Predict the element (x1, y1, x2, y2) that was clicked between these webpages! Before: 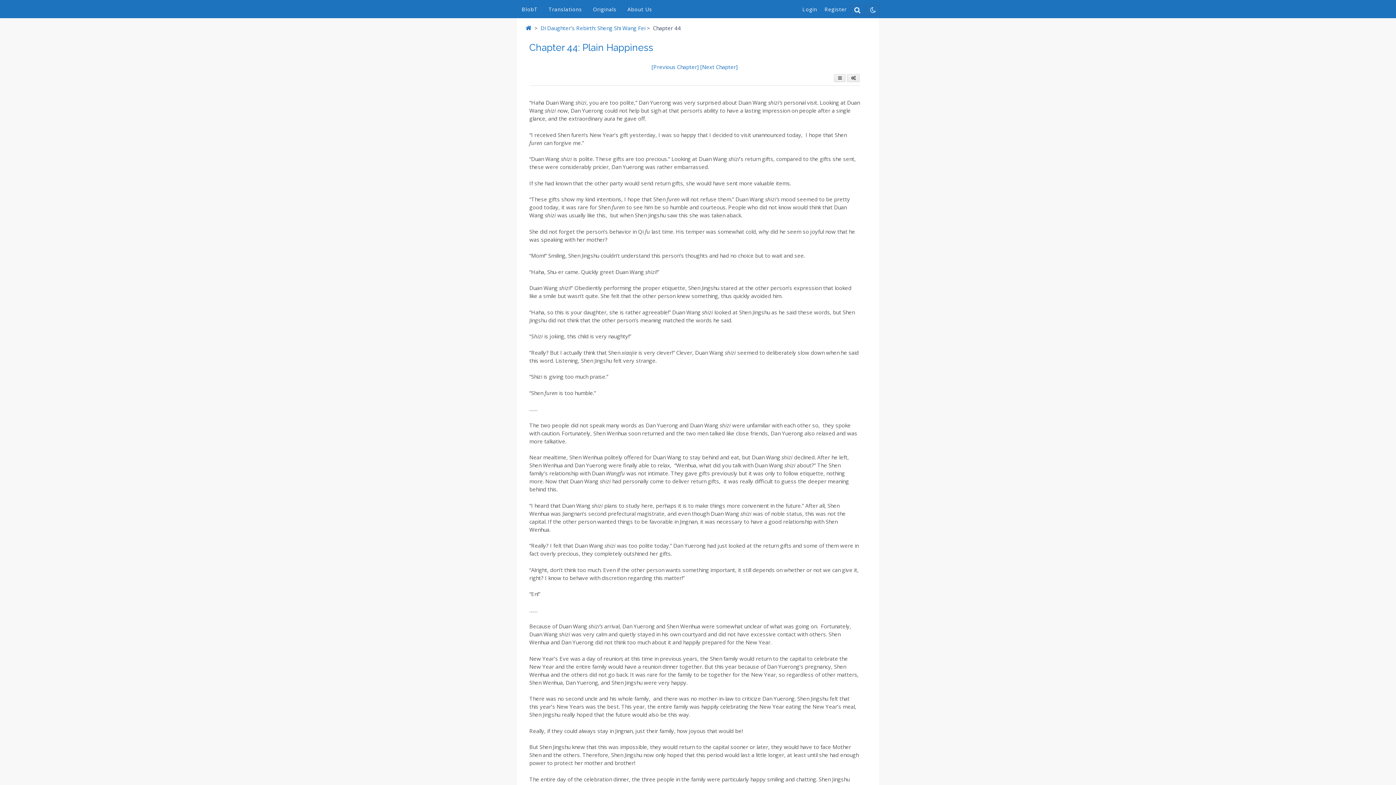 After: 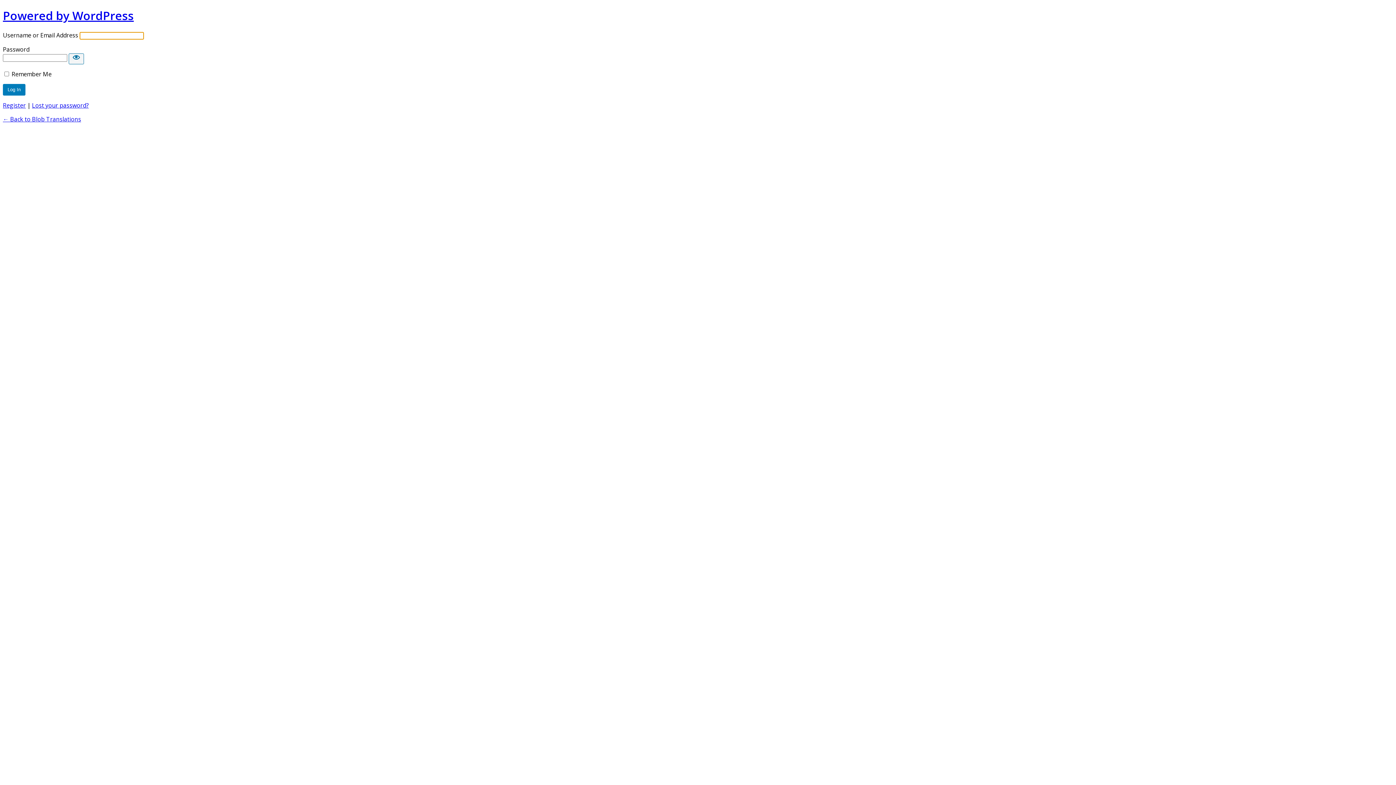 Action: label: Login bbox: (798, 2, 821, 16)